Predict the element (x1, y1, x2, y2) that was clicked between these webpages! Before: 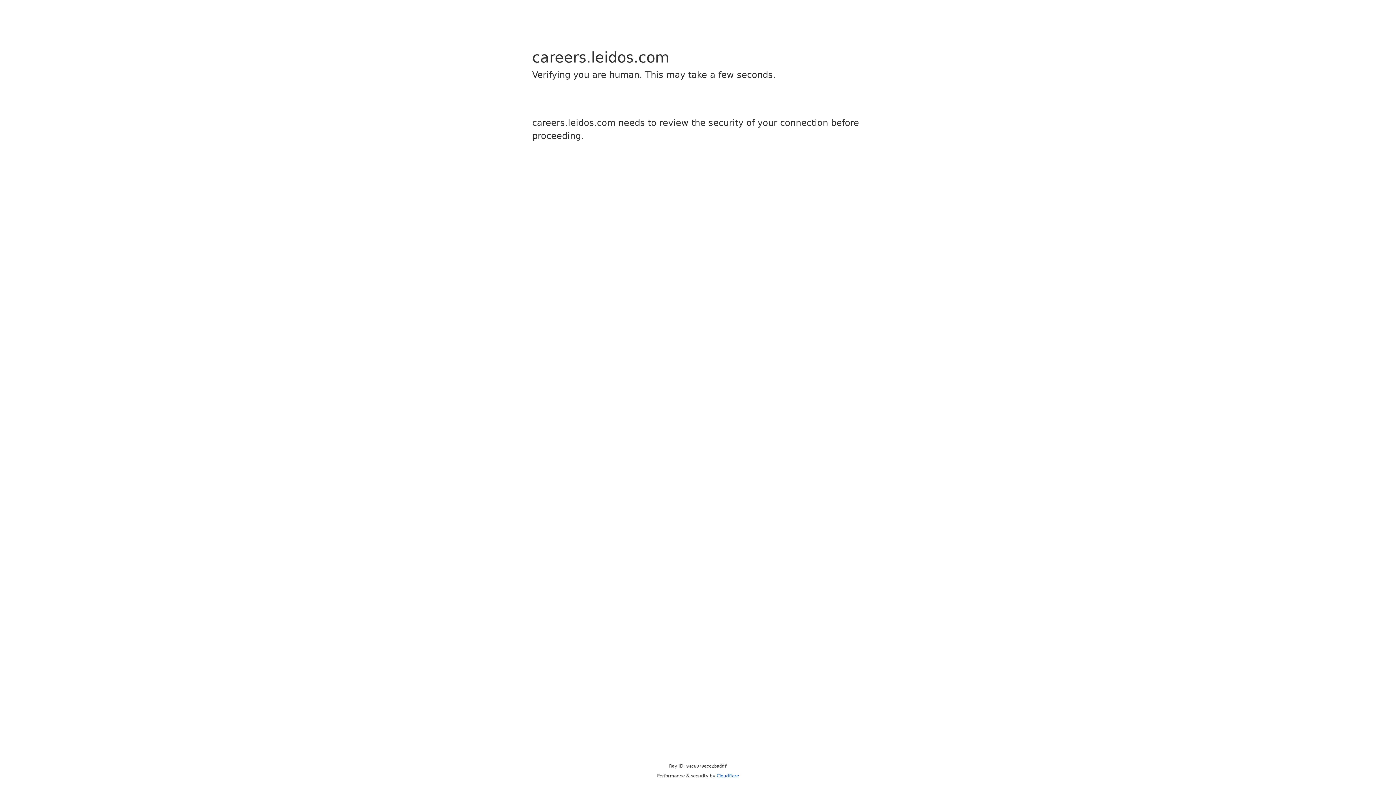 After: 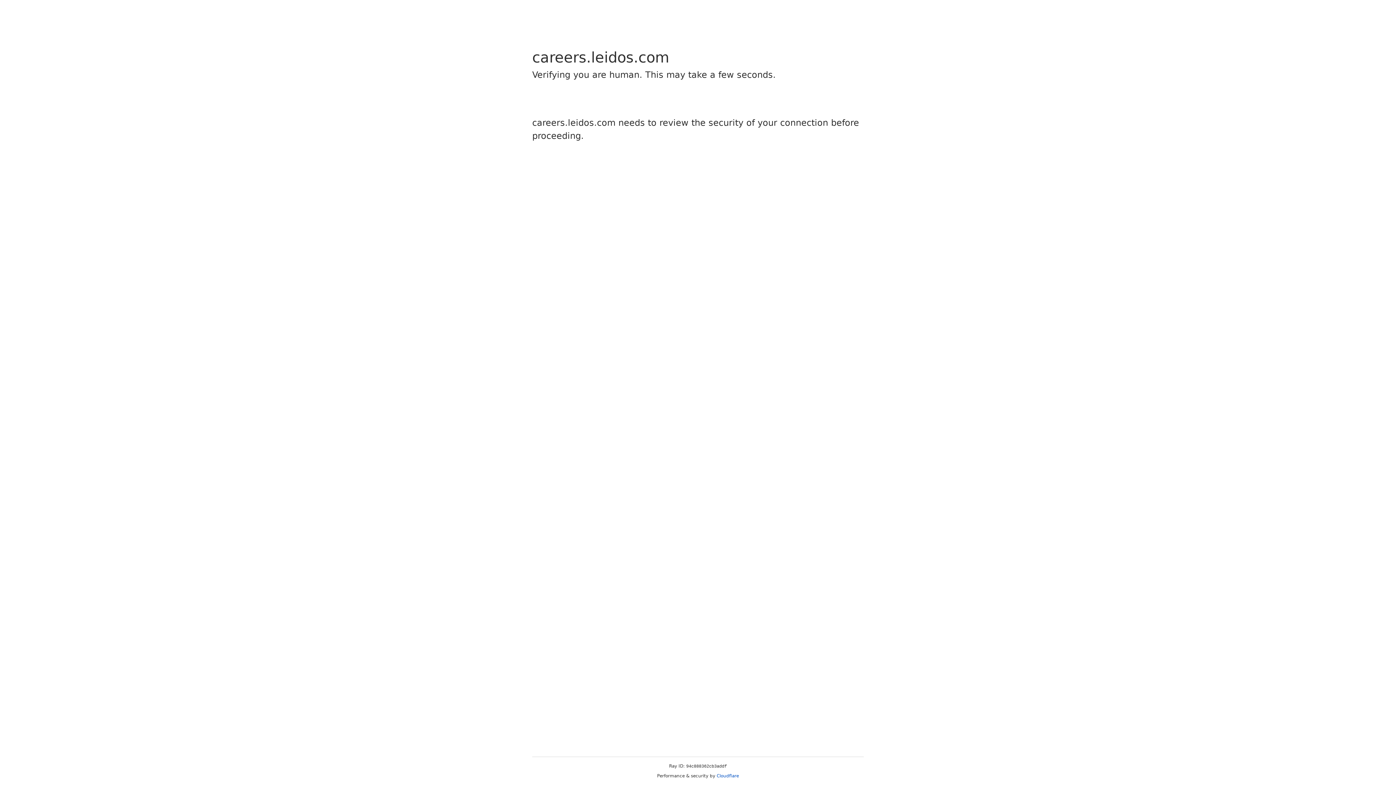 Action: label: Cloudflare bbox: (716, 773, 739, 778)